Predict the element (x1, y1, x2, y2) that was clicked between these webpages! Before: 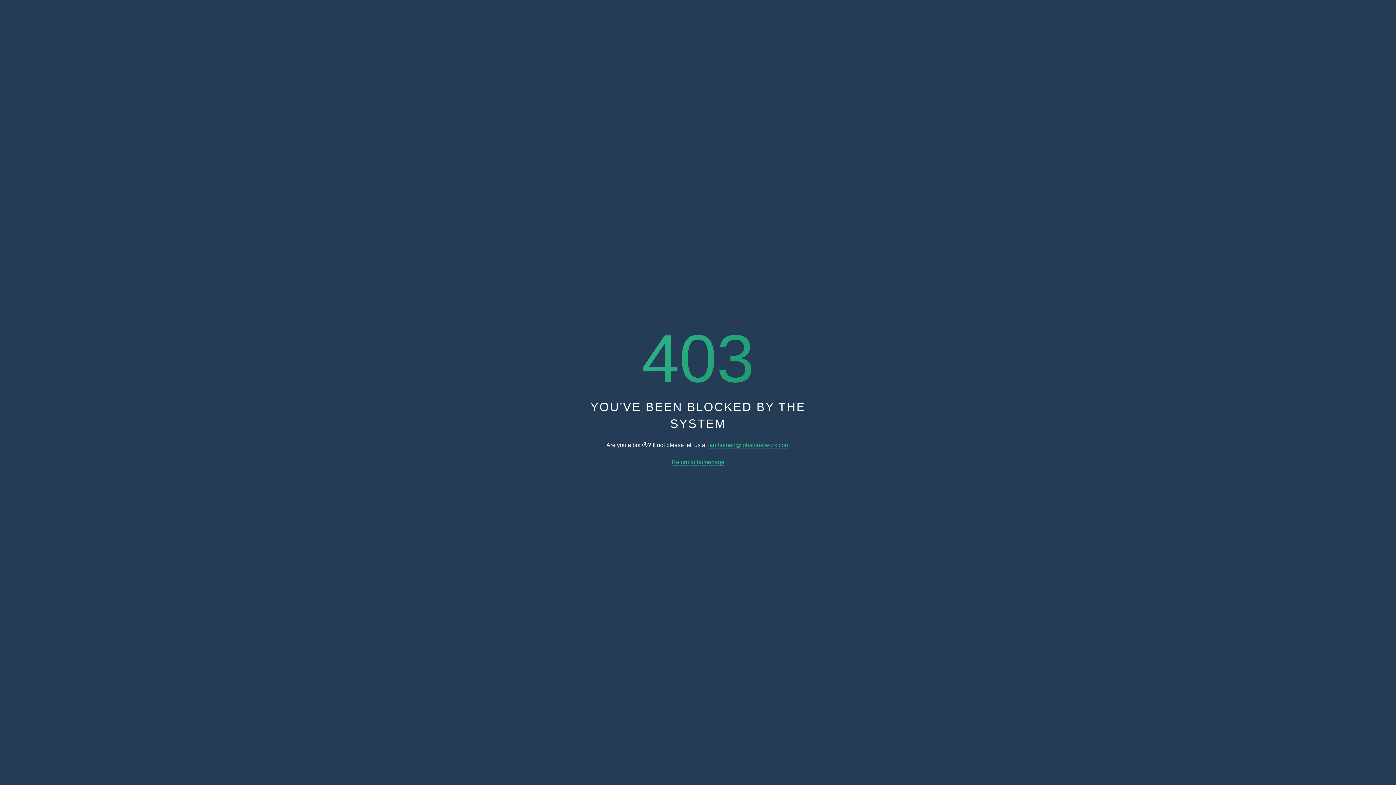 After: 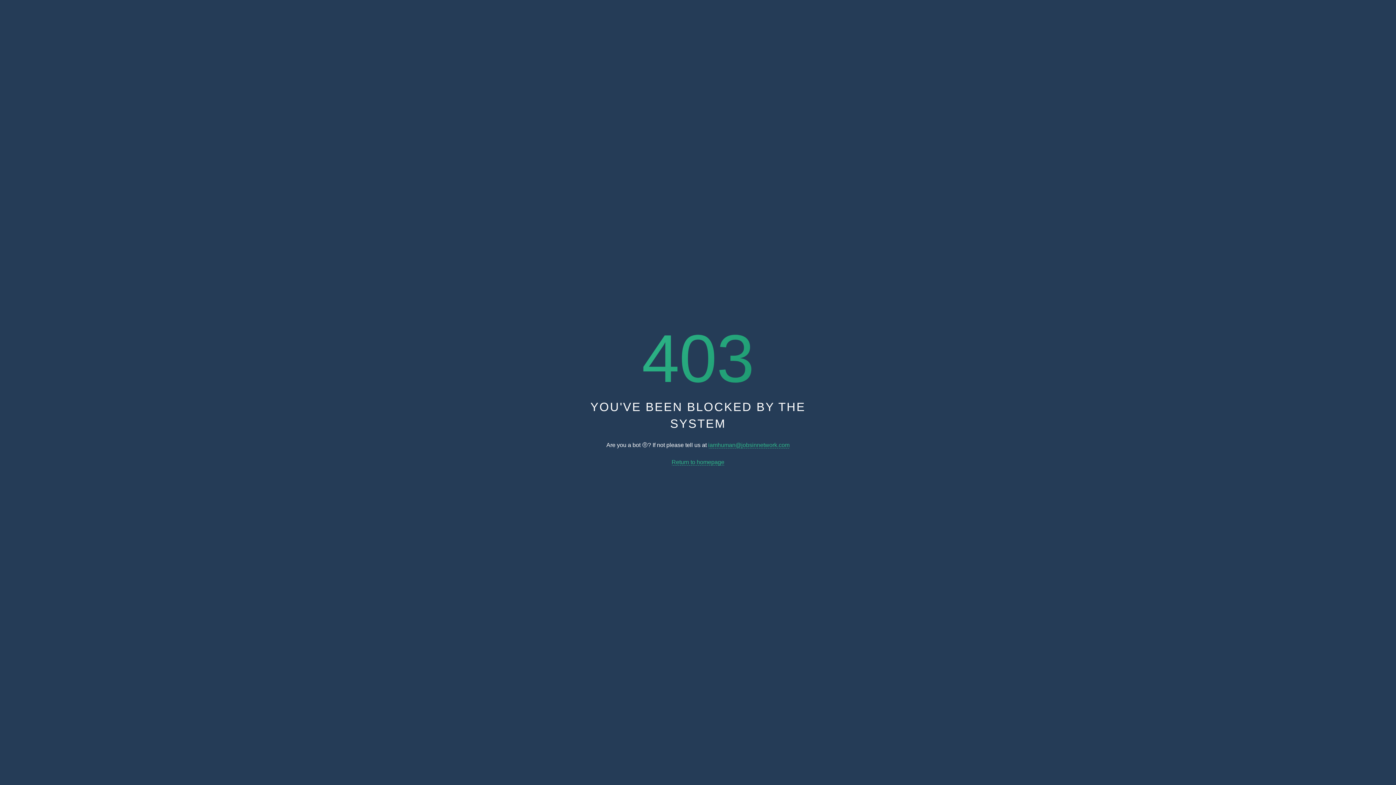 Action: label: Return to homepage bbox: (671, 459, 724, 465)